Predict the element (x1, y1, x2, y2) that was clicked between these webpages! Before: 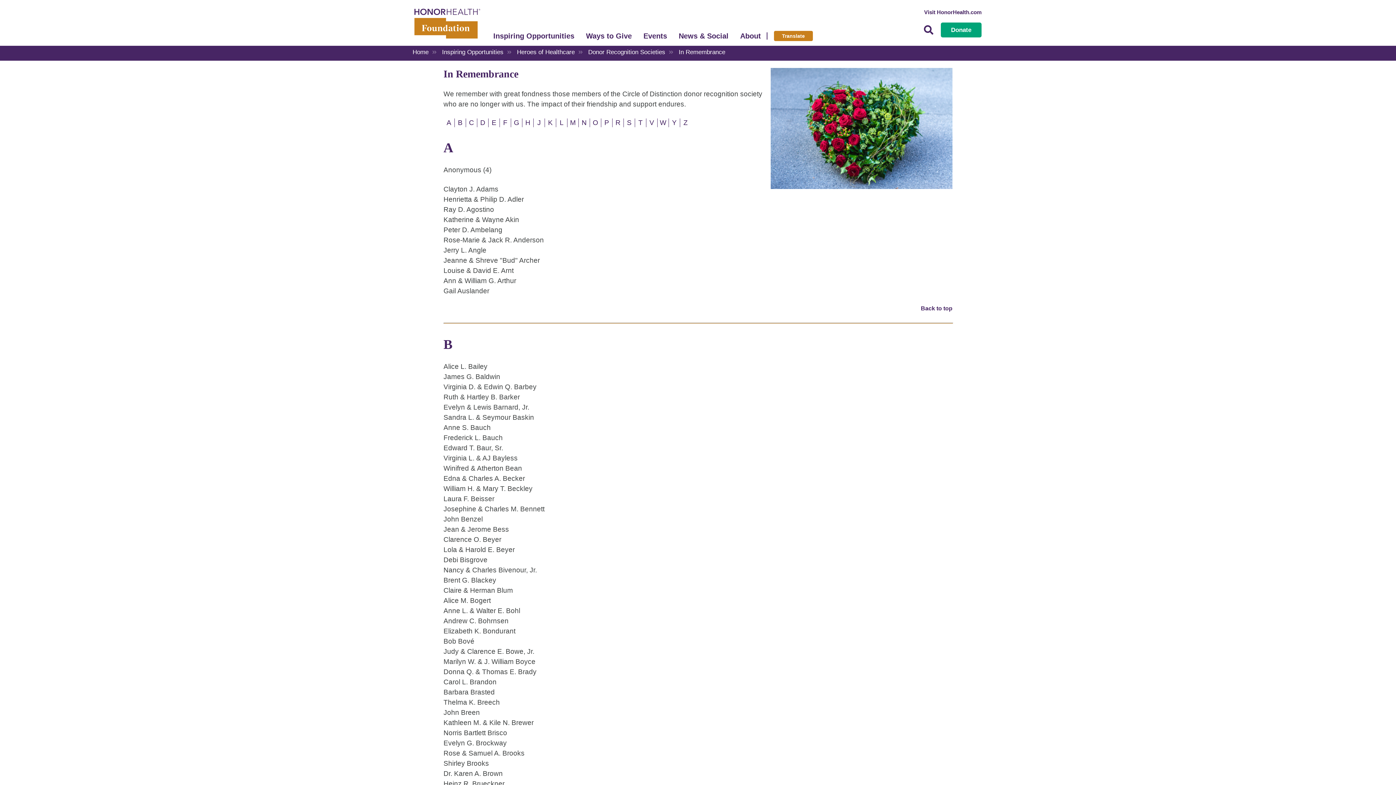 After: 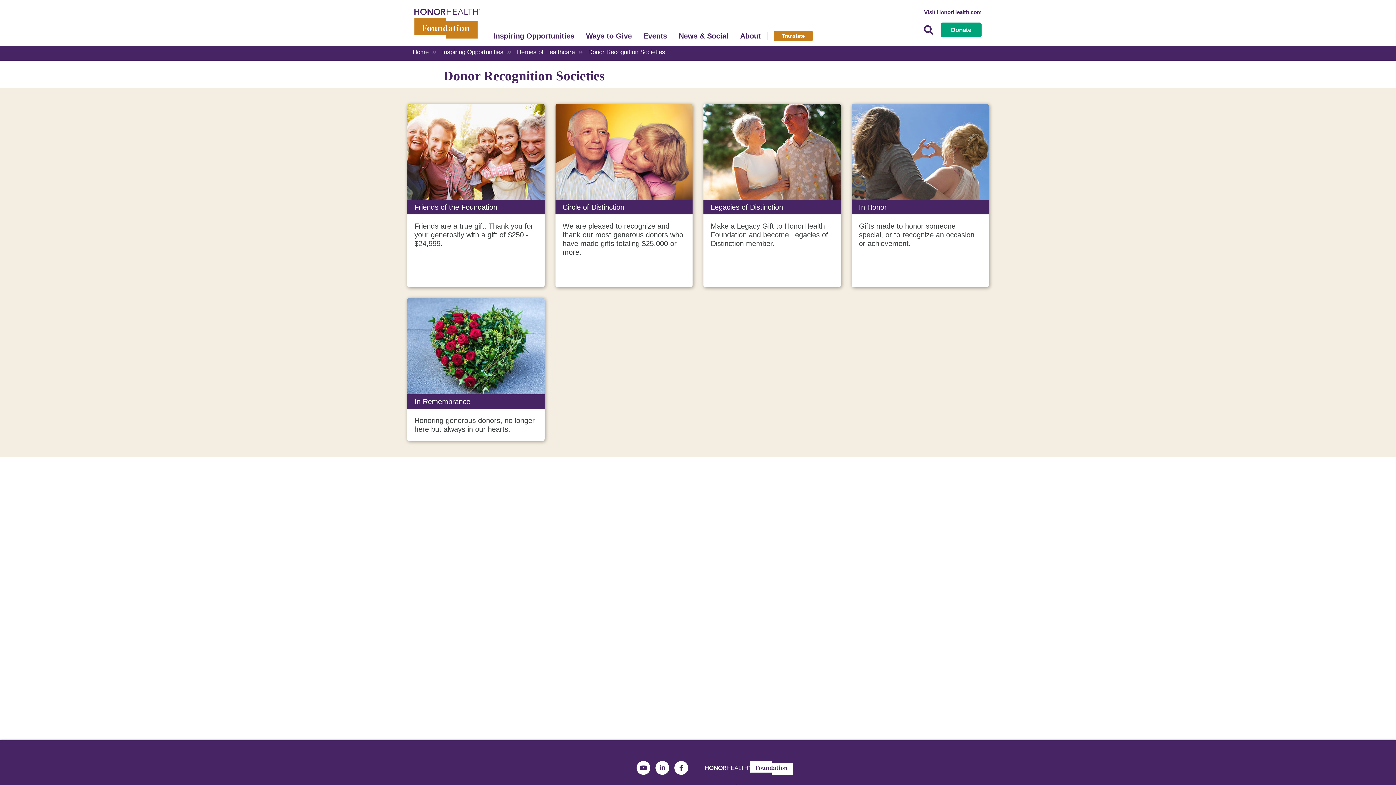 Action: bbox: (582, 45, 673, 59) label: Donor Recognition Societies